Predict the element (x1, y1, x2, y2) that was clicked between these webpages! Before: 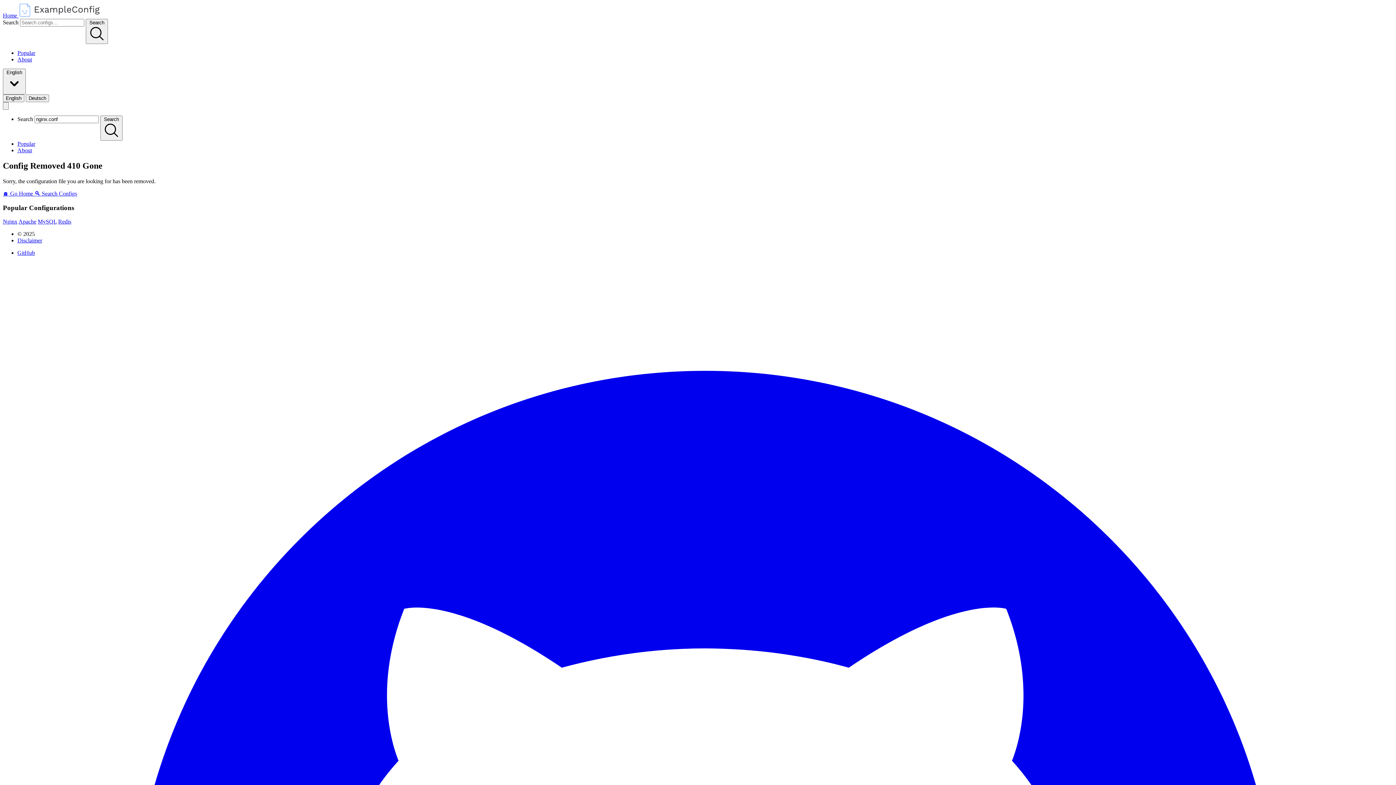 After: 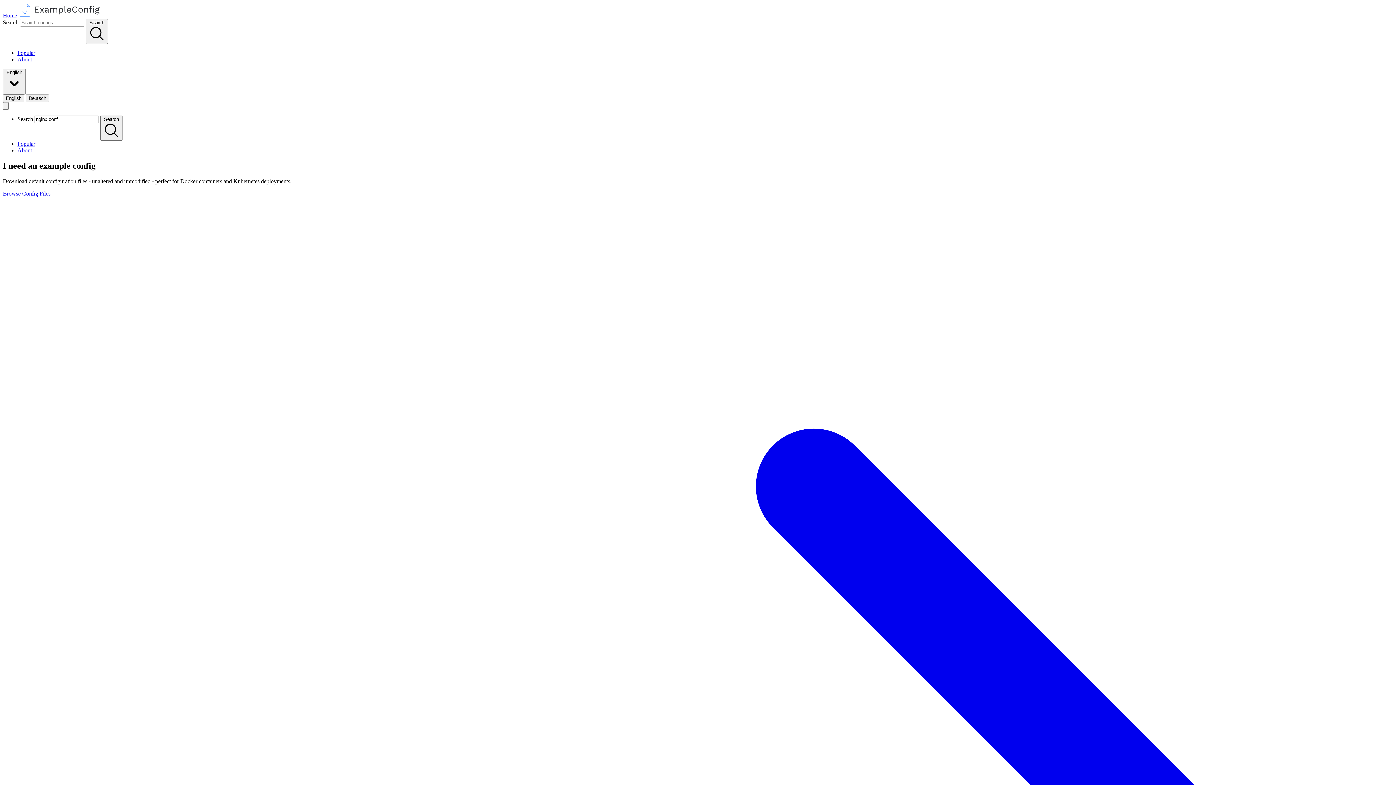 Action: bbox: (2, 190, 34, 196) label: 🏠 Go Home 